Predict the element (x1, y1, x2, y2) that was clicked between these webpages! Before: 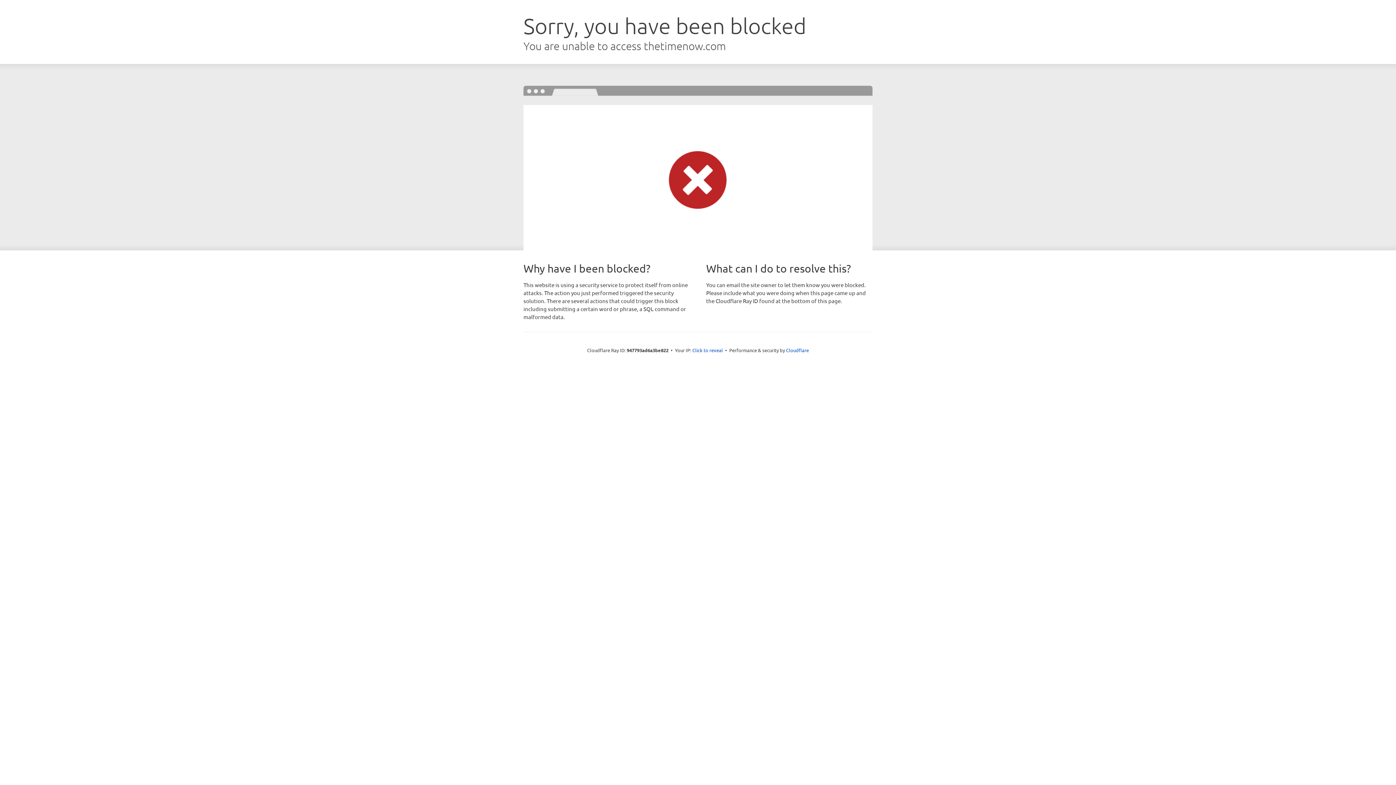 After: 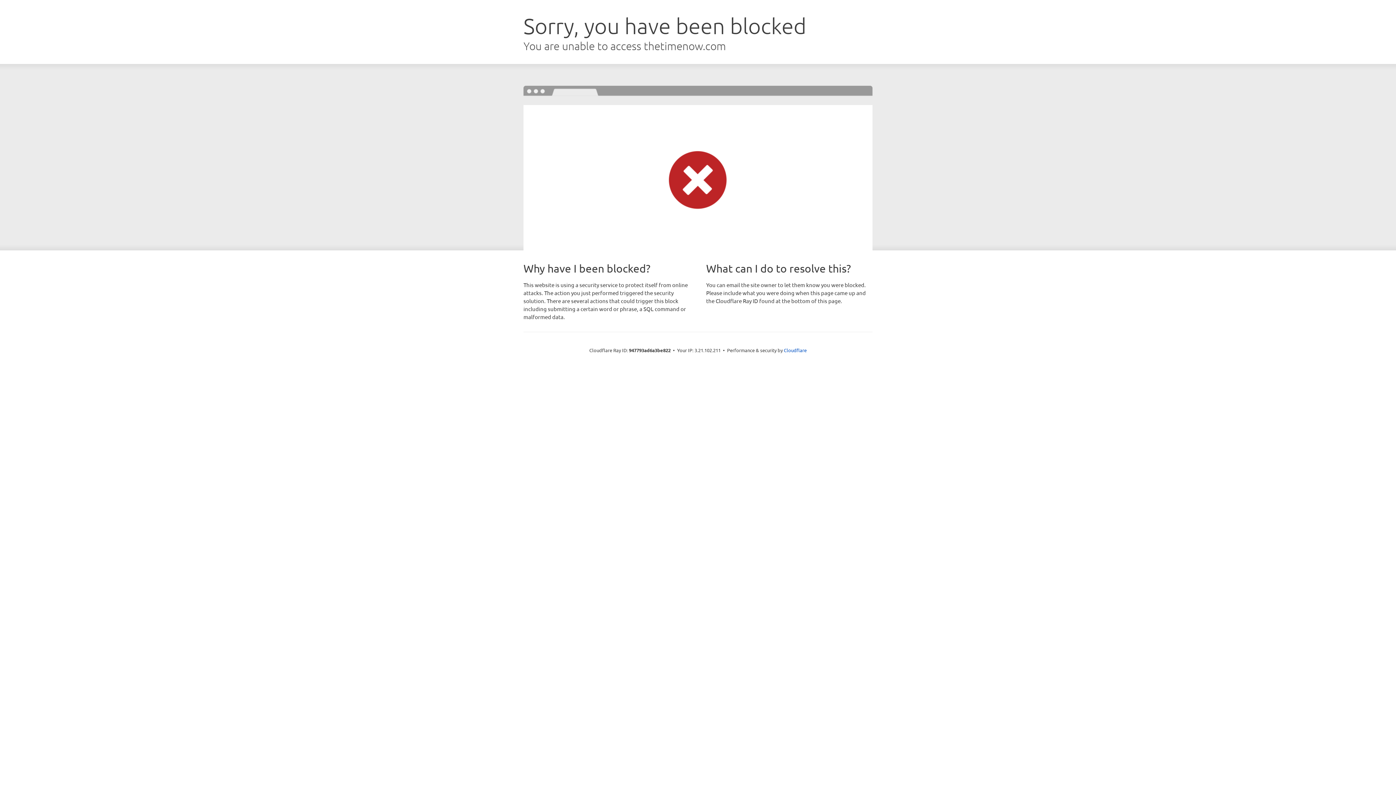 Action: label: Click to reveal bbox: (692, 346, 723, 353)